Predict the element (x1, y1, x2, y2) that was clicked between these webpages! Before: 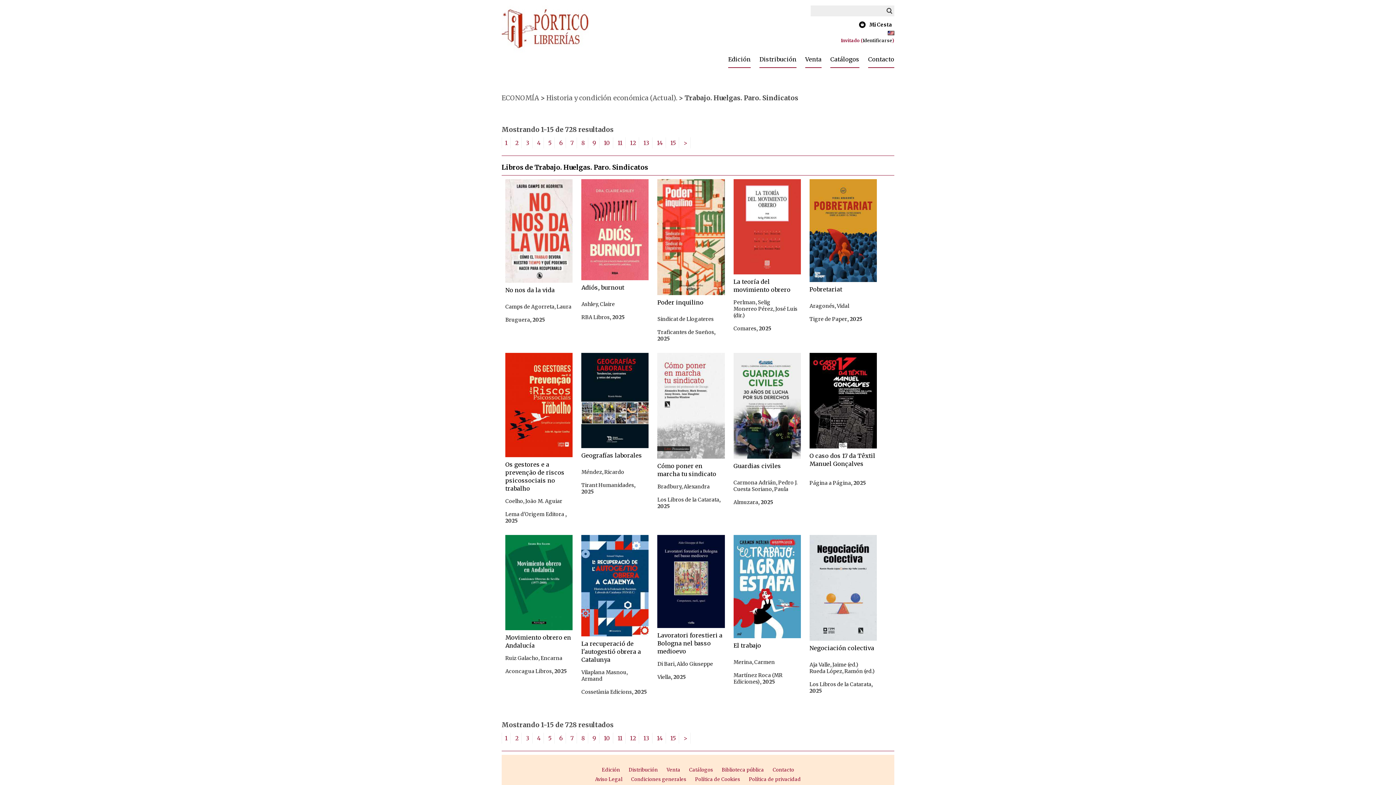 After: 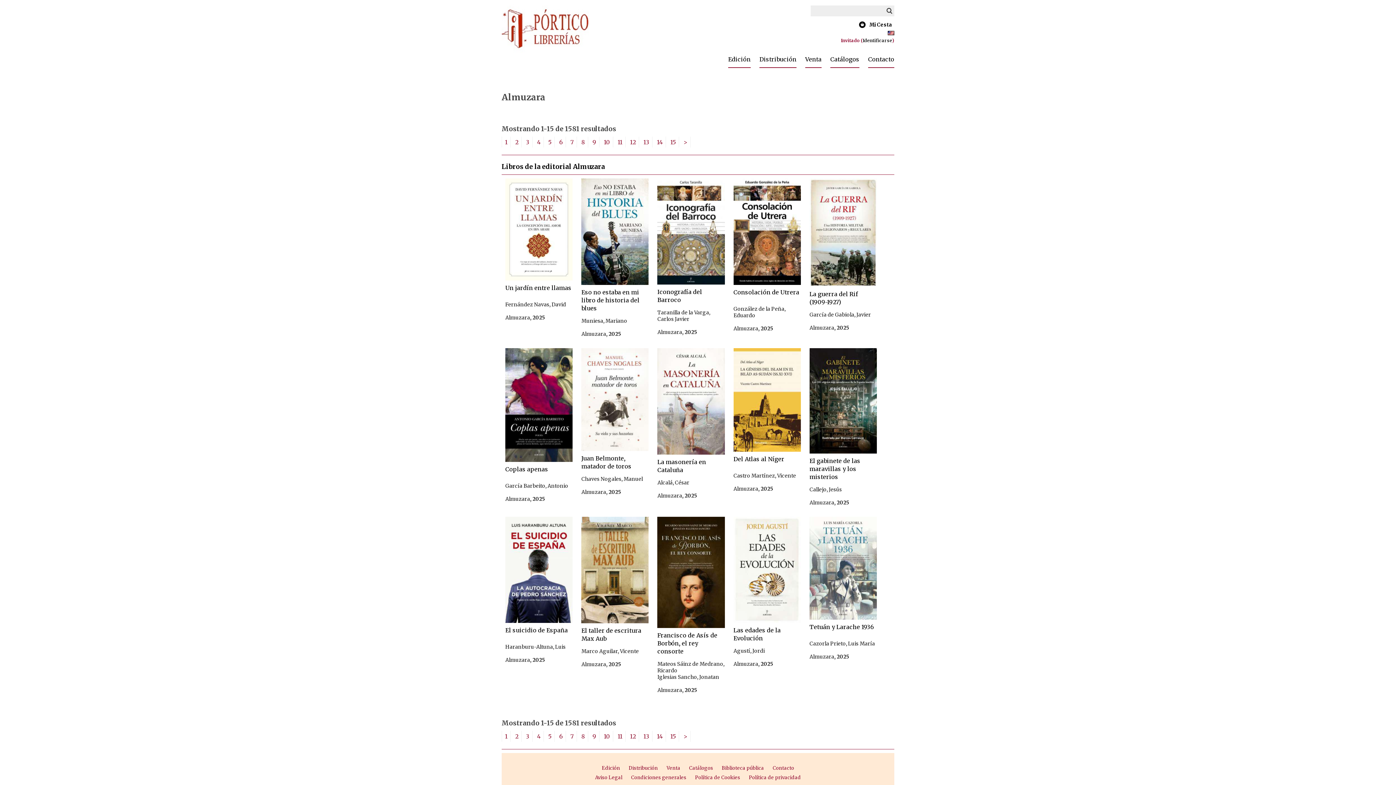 Action: label: Almuzara bbox: (733, 499, 758, 505)